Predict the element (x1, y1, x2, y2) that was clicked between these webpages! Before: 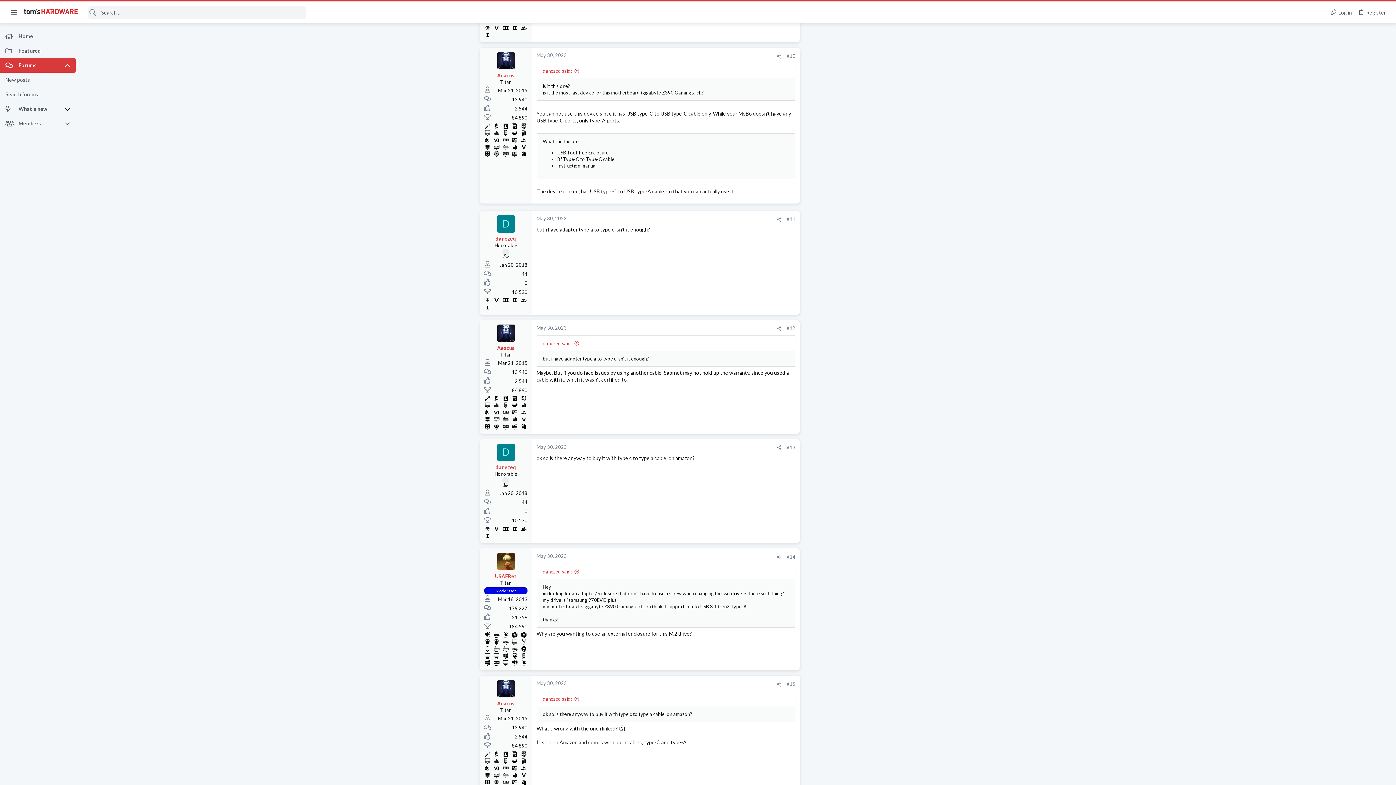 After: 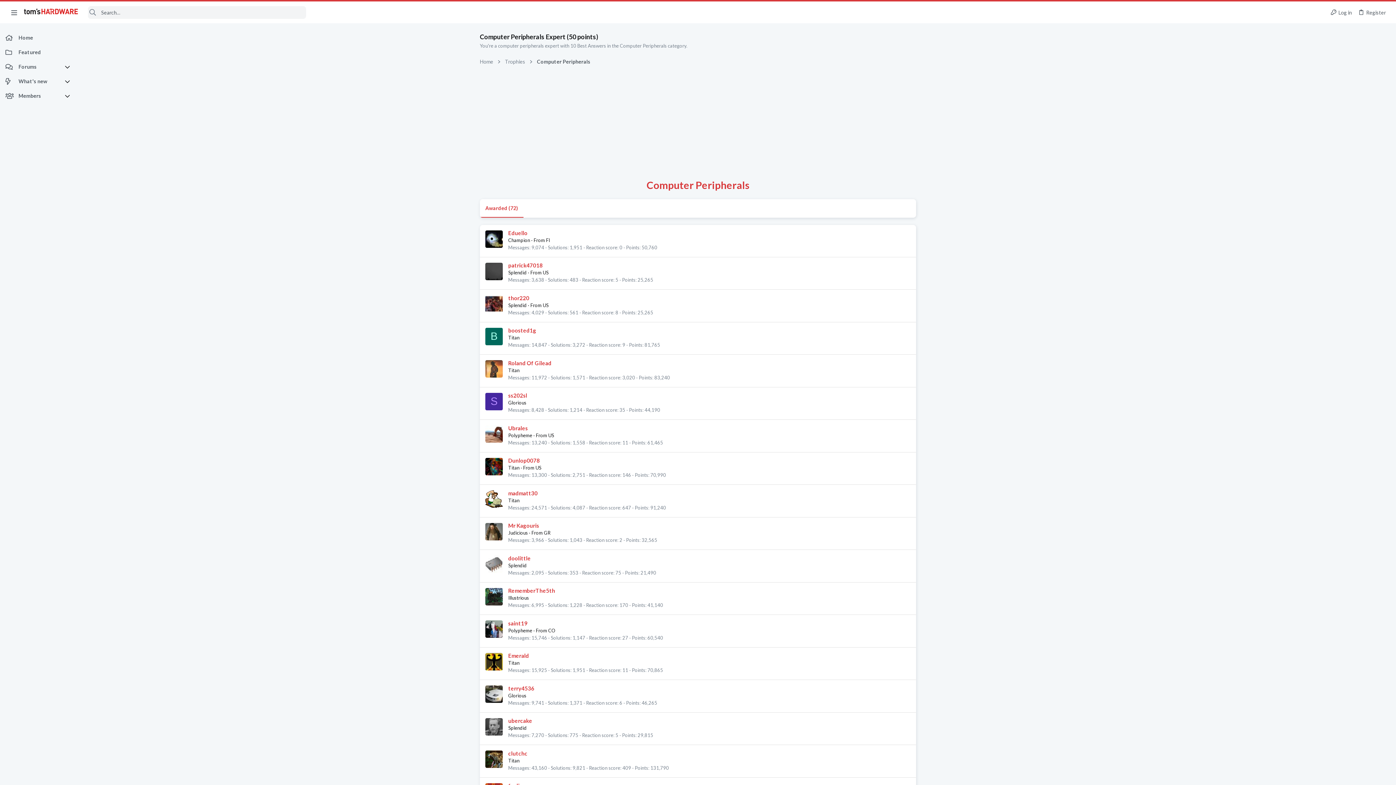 Action: bbox: (501, 143, 509, 150)